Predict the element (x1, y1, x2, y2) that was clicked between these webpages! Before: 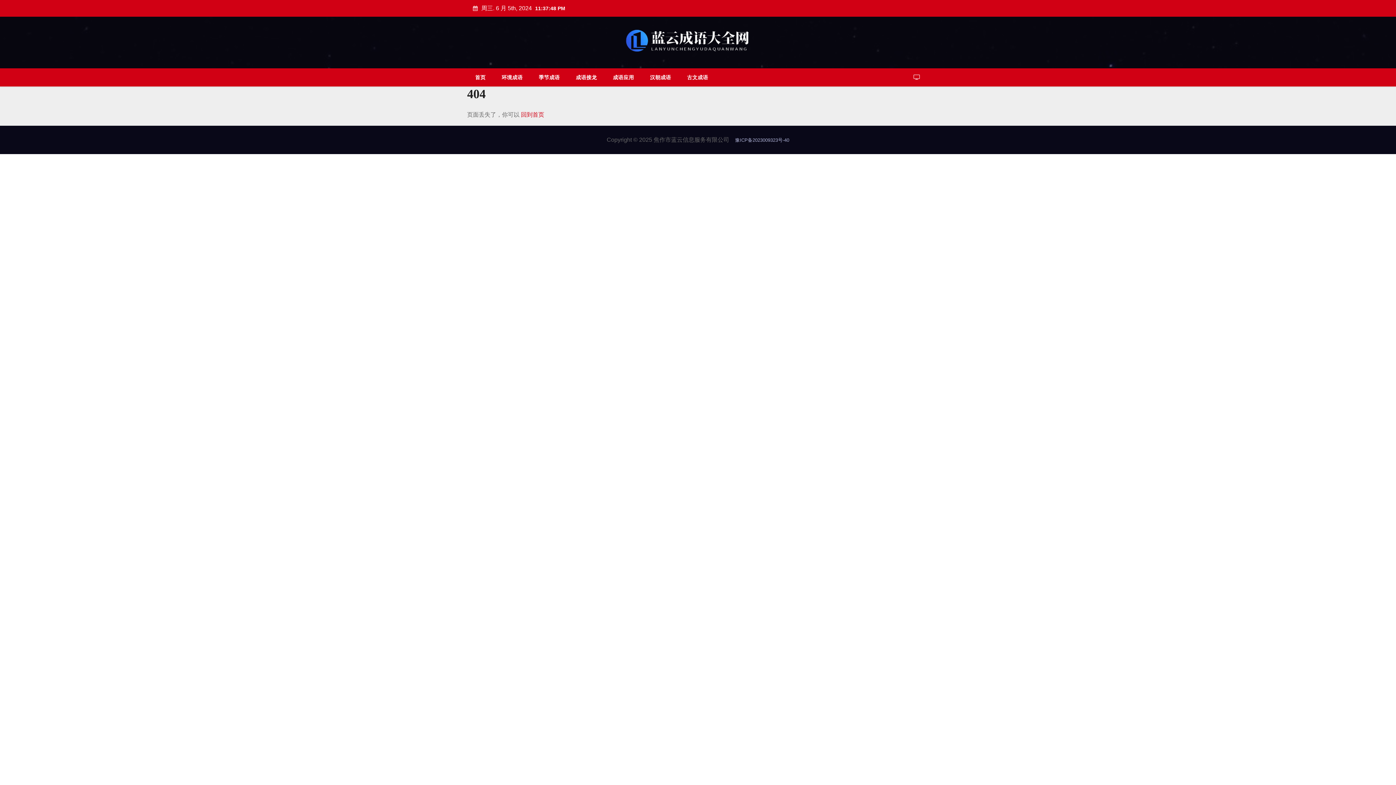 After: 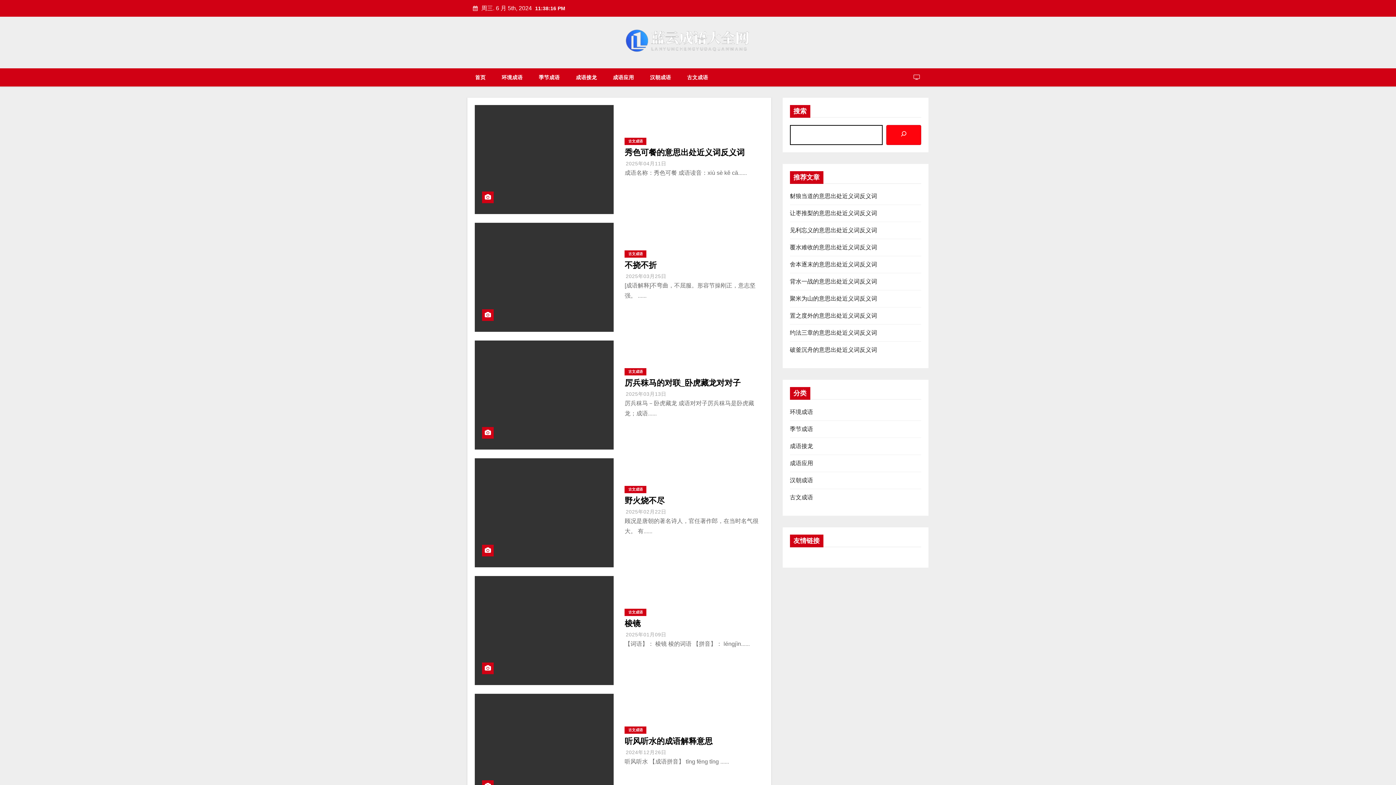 Action: label: 首页 bbox: (467, 68, 493, 86)